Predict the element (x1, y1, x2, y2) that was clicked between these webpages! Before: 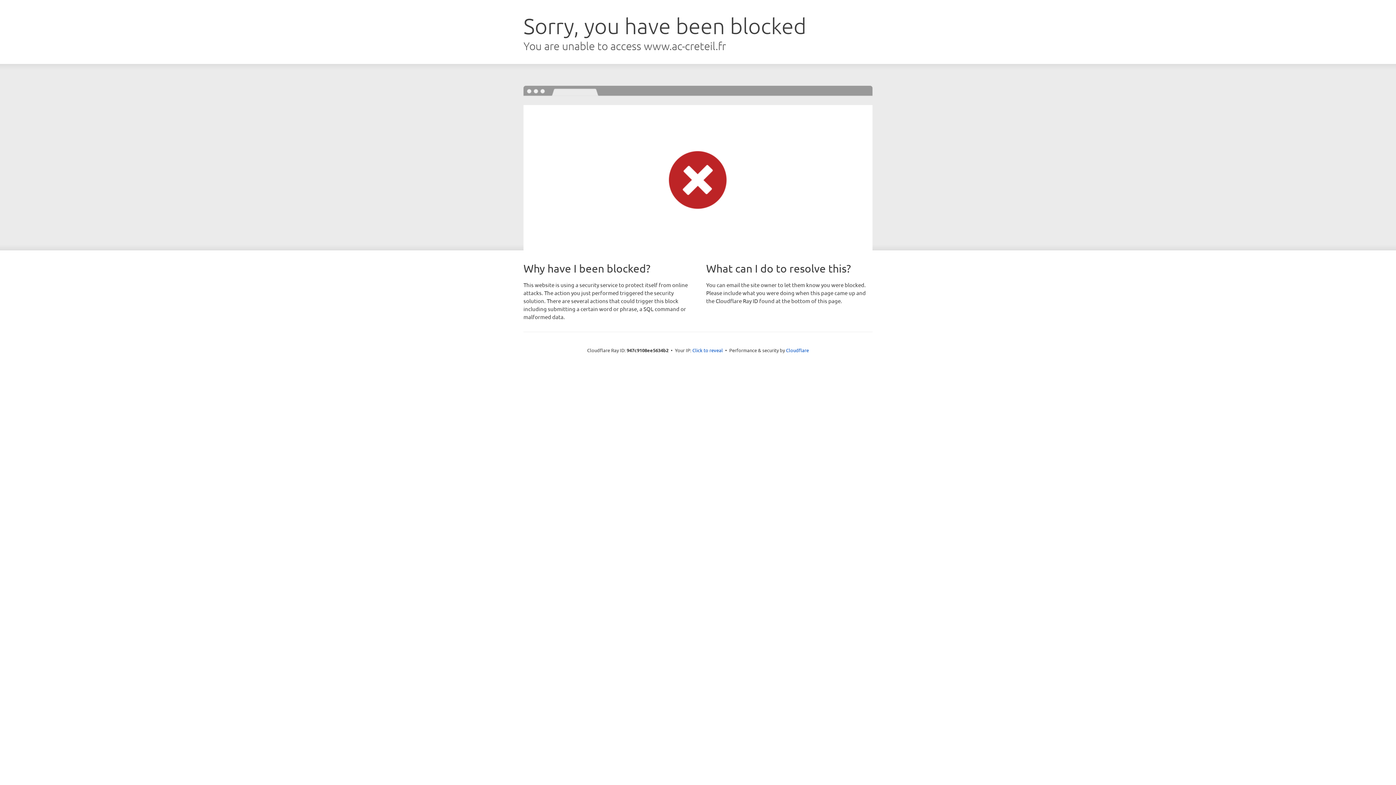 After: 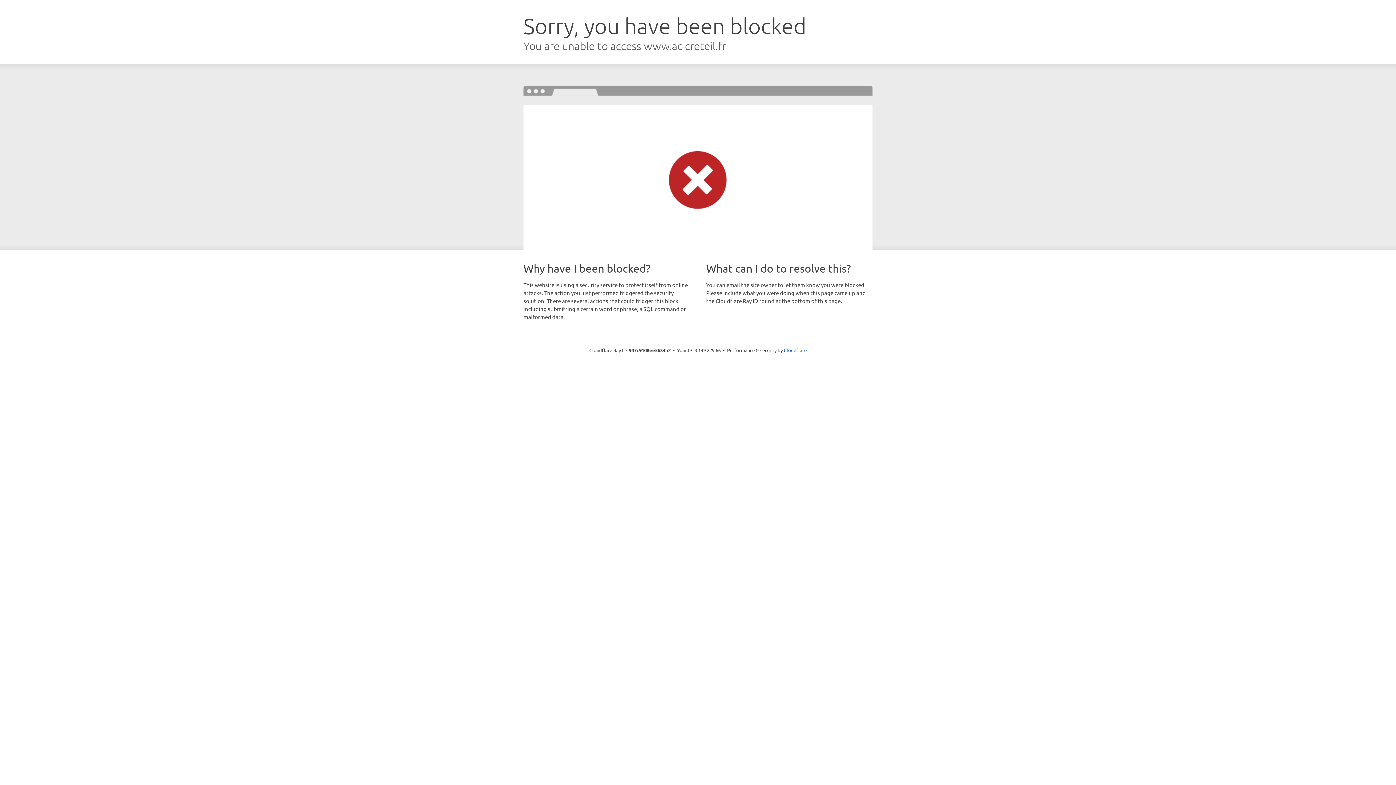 Action: label: Click to reveal bbox: (692, 346, 723, 353)